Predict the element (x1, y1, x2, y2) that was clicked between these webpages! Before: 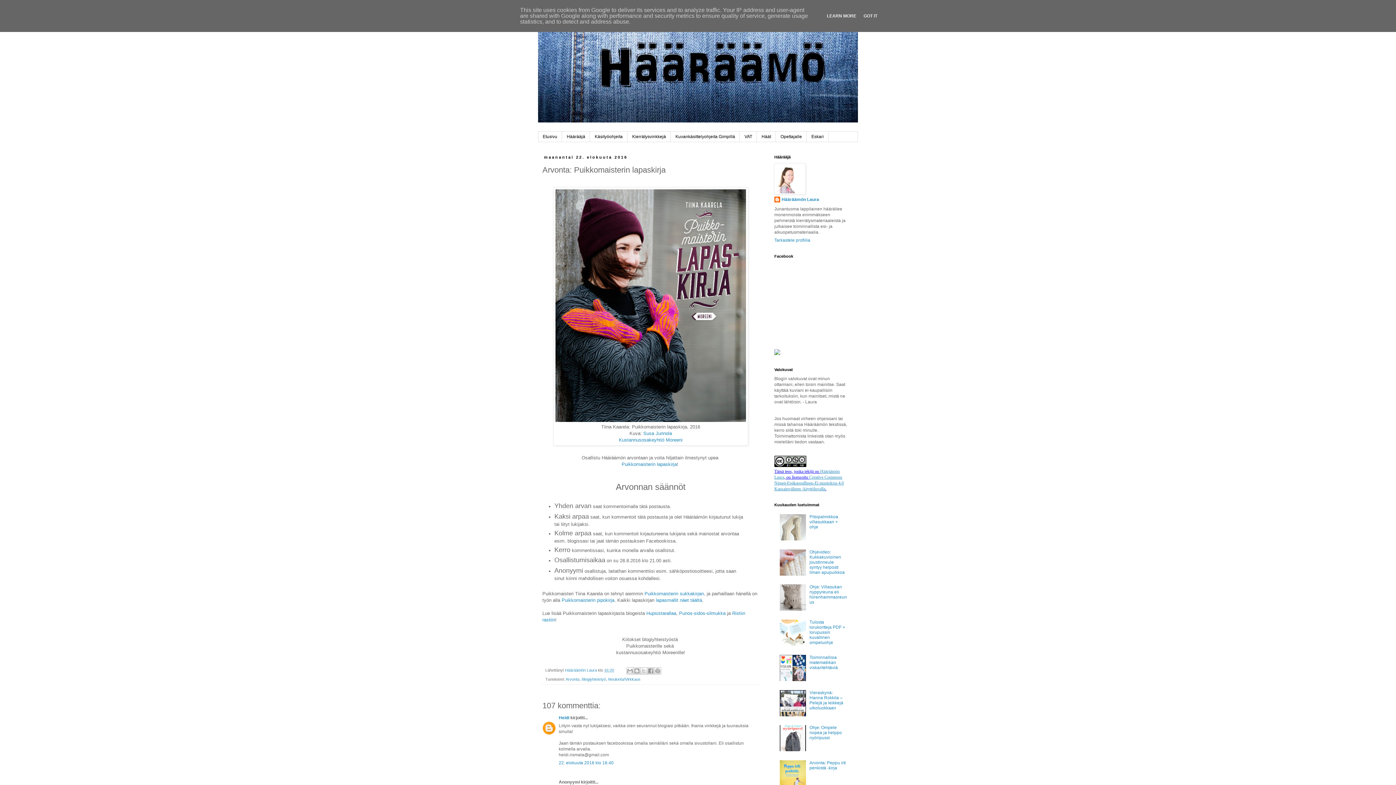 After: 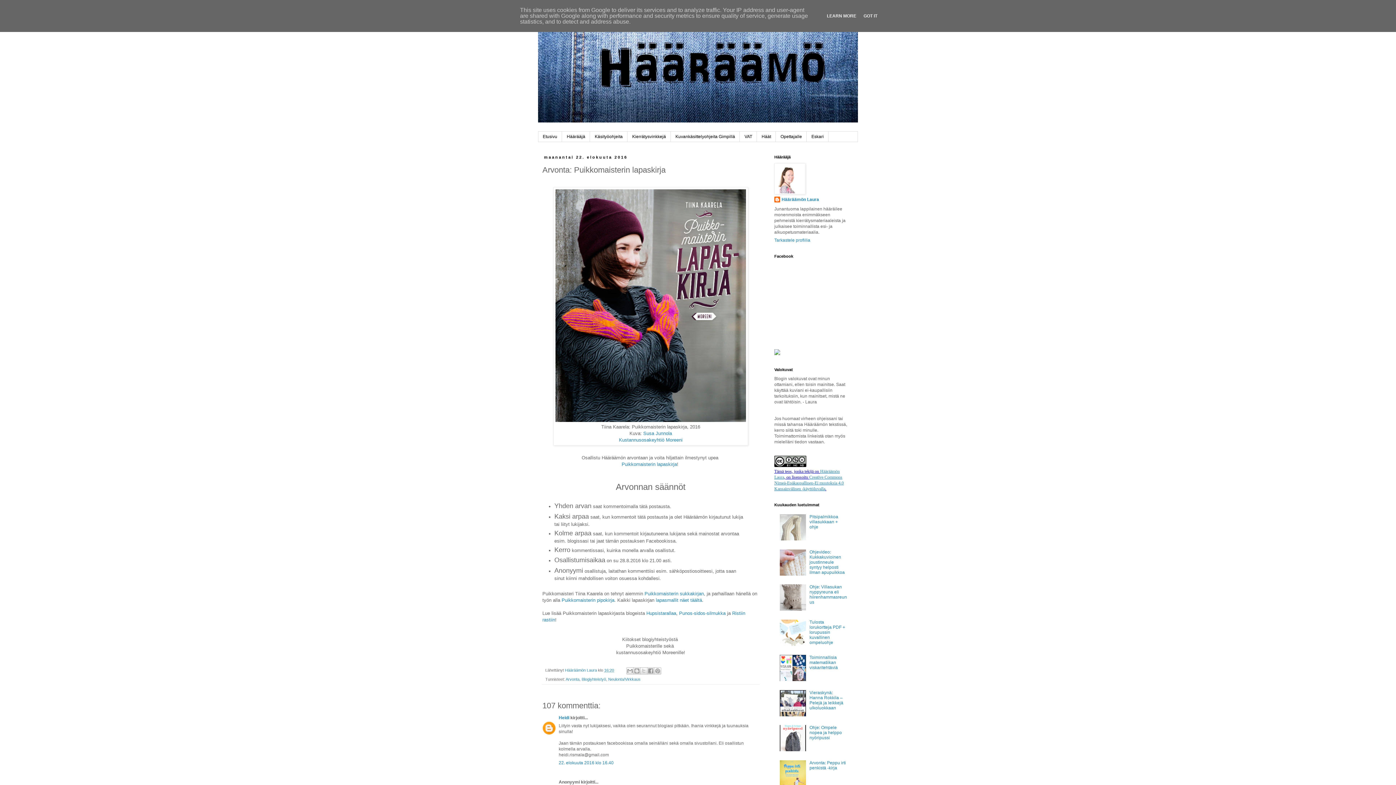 Action: bbox: (780, 571, 807, 576)